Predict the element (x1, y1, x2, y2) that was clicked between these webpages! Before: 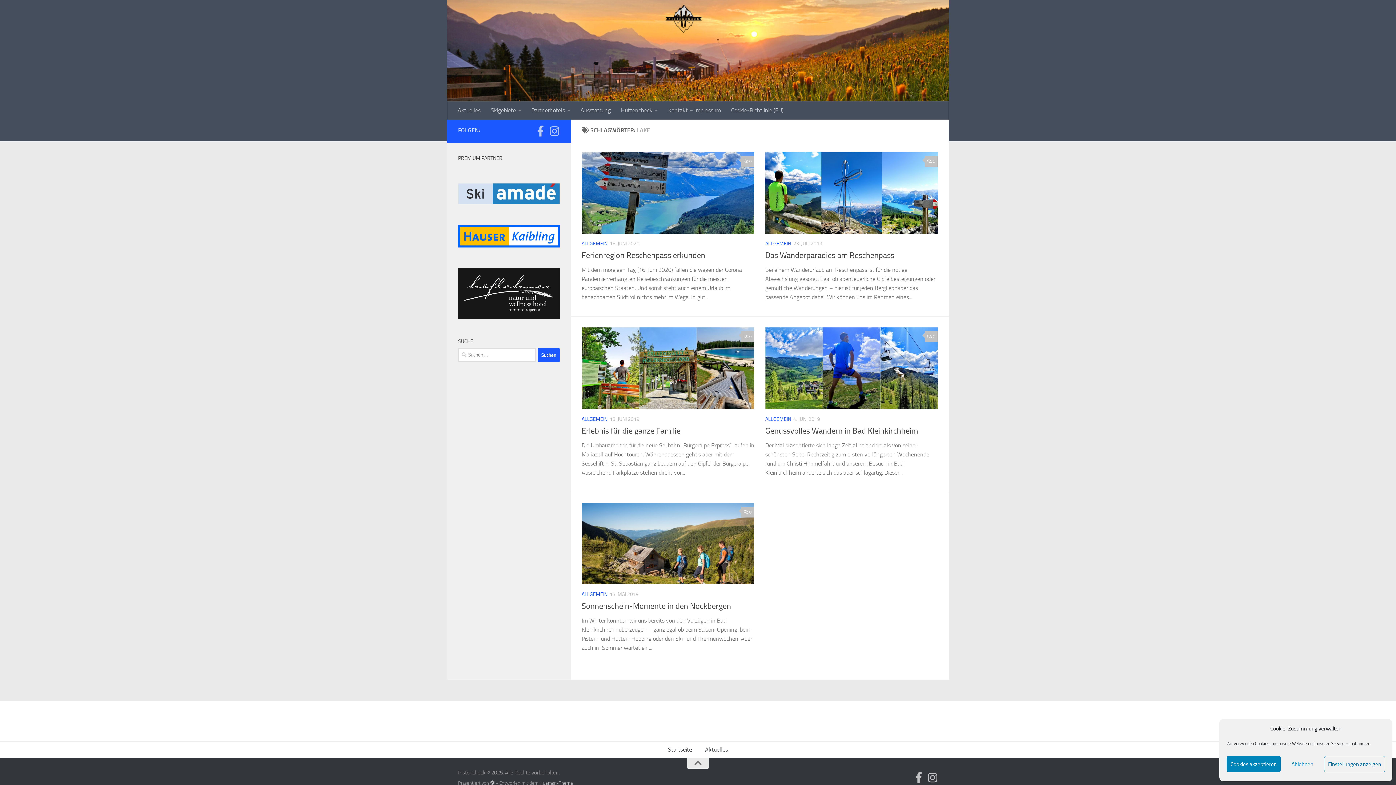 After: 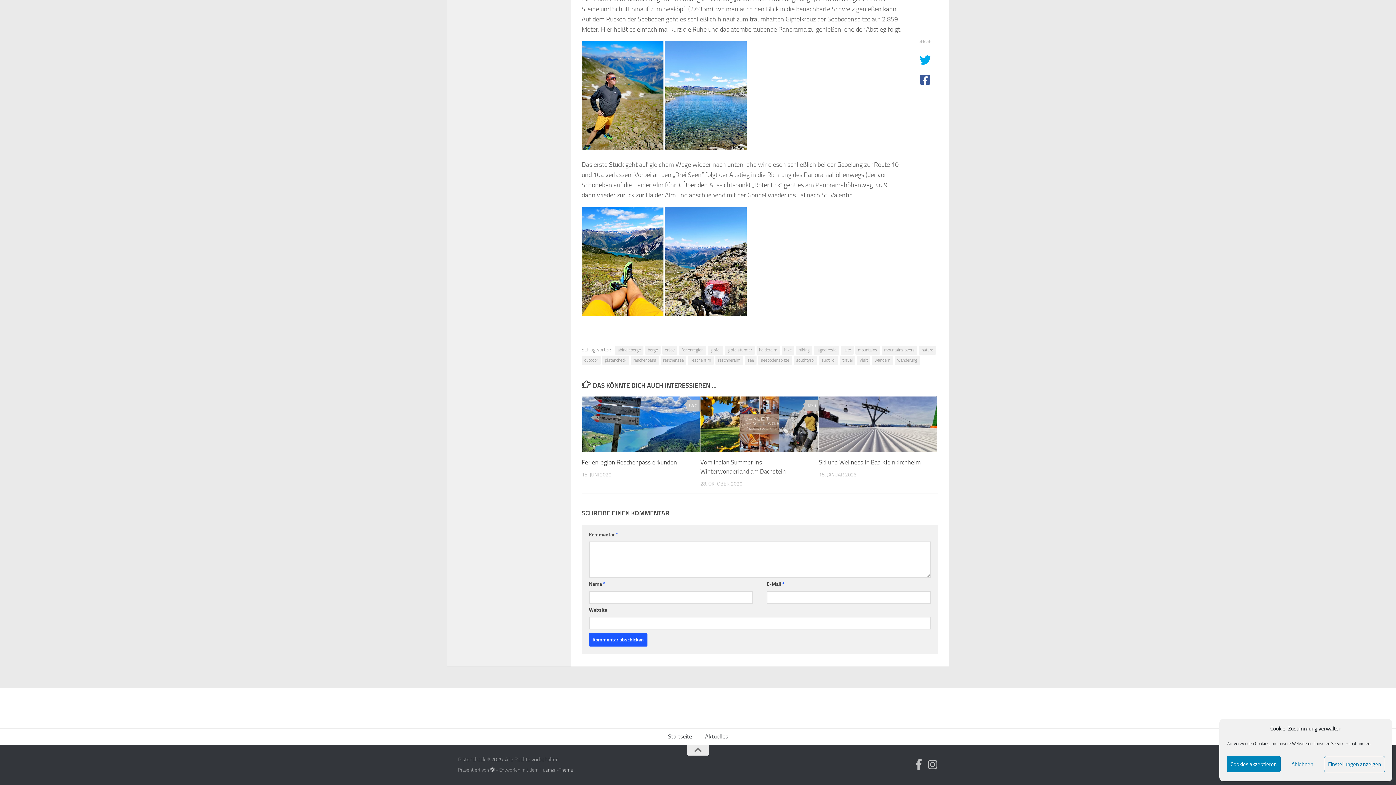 Action: label: 0 bbox: (924, 155, 938, 166)